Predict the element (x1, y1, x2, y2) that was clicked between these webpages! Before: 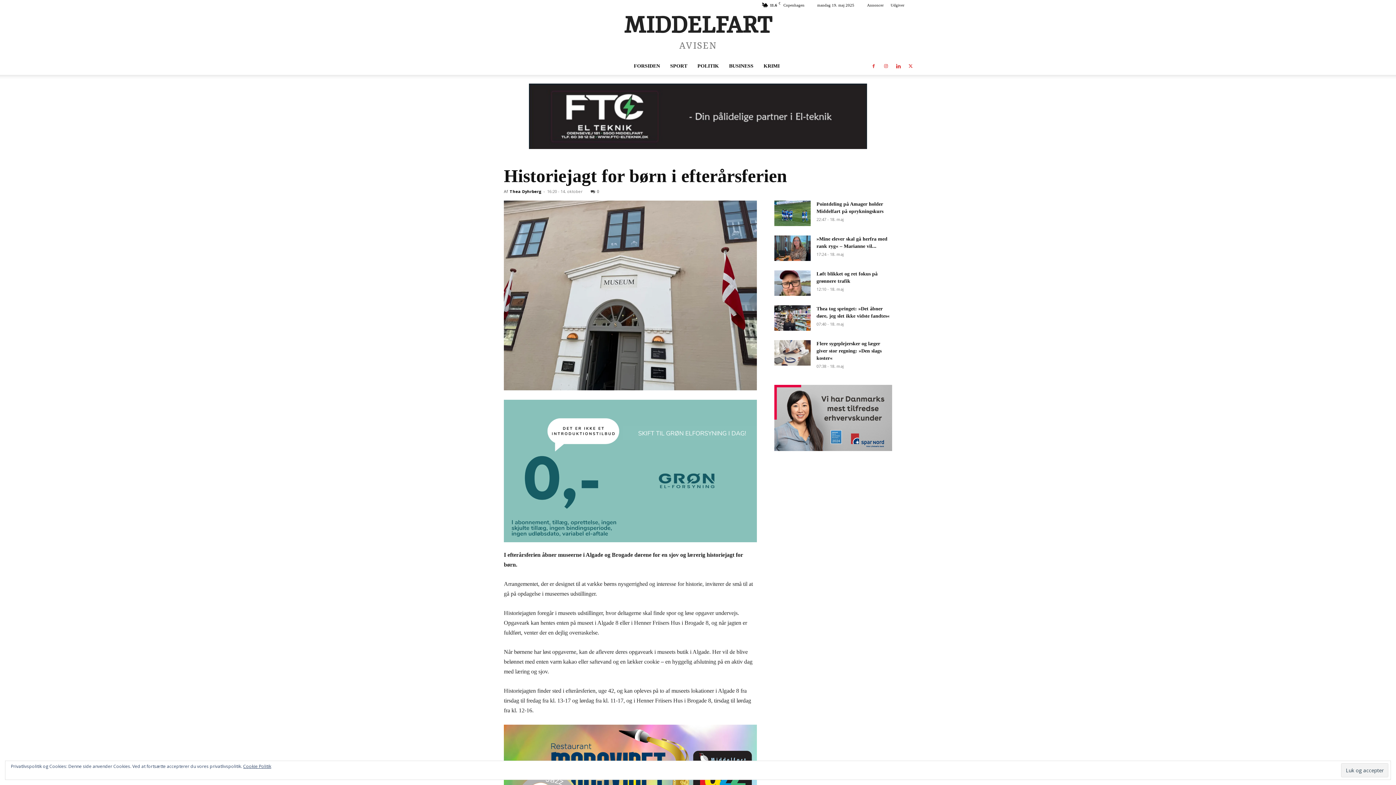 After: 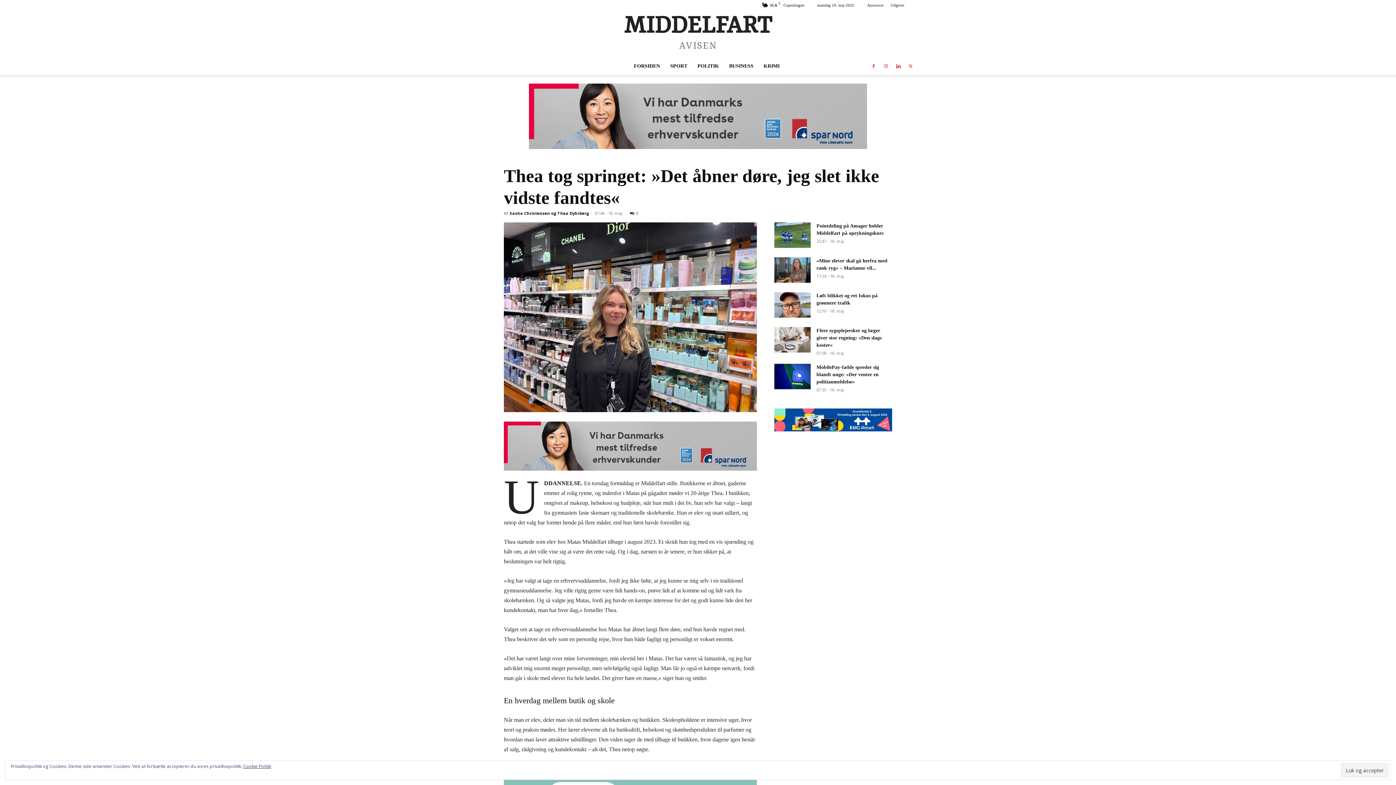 Action: bbox: (774, 305, 810, 330)